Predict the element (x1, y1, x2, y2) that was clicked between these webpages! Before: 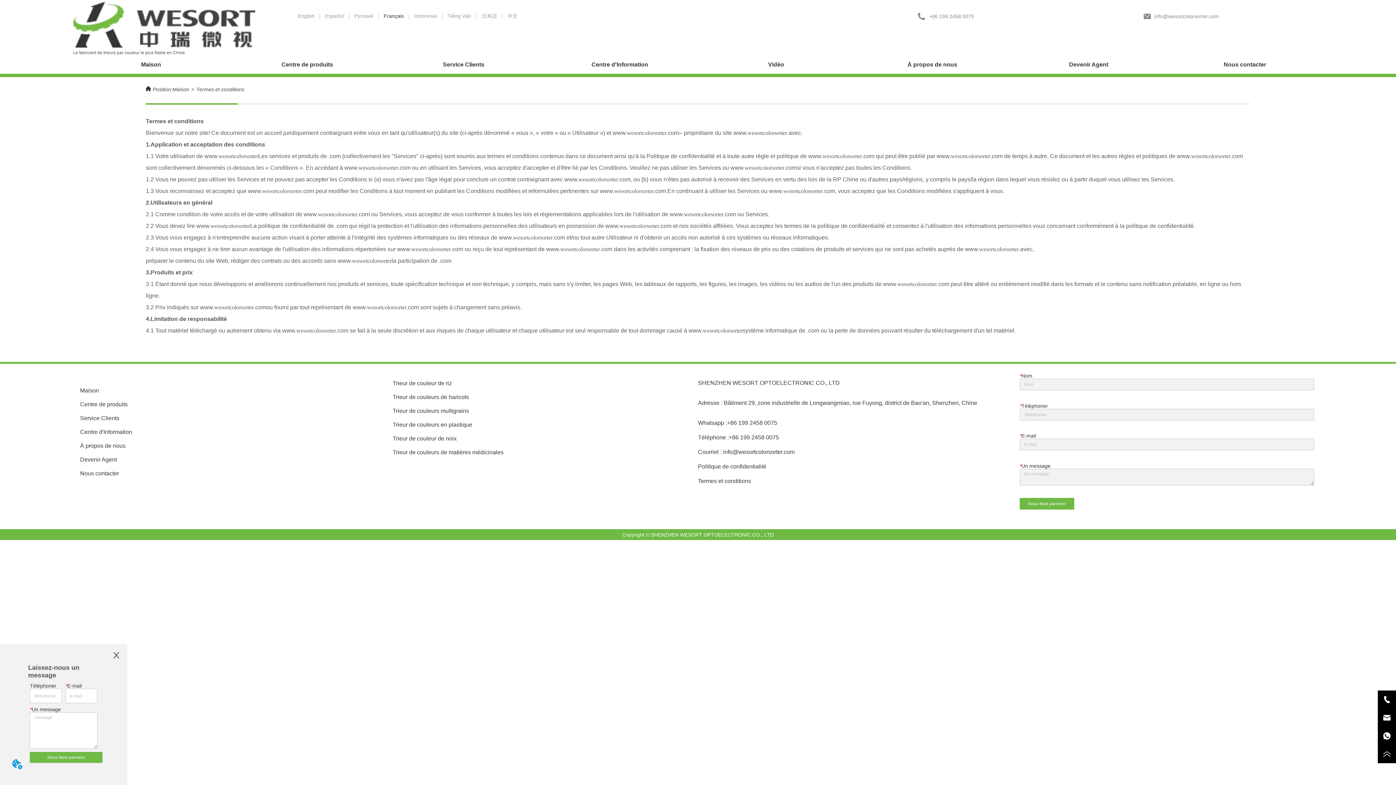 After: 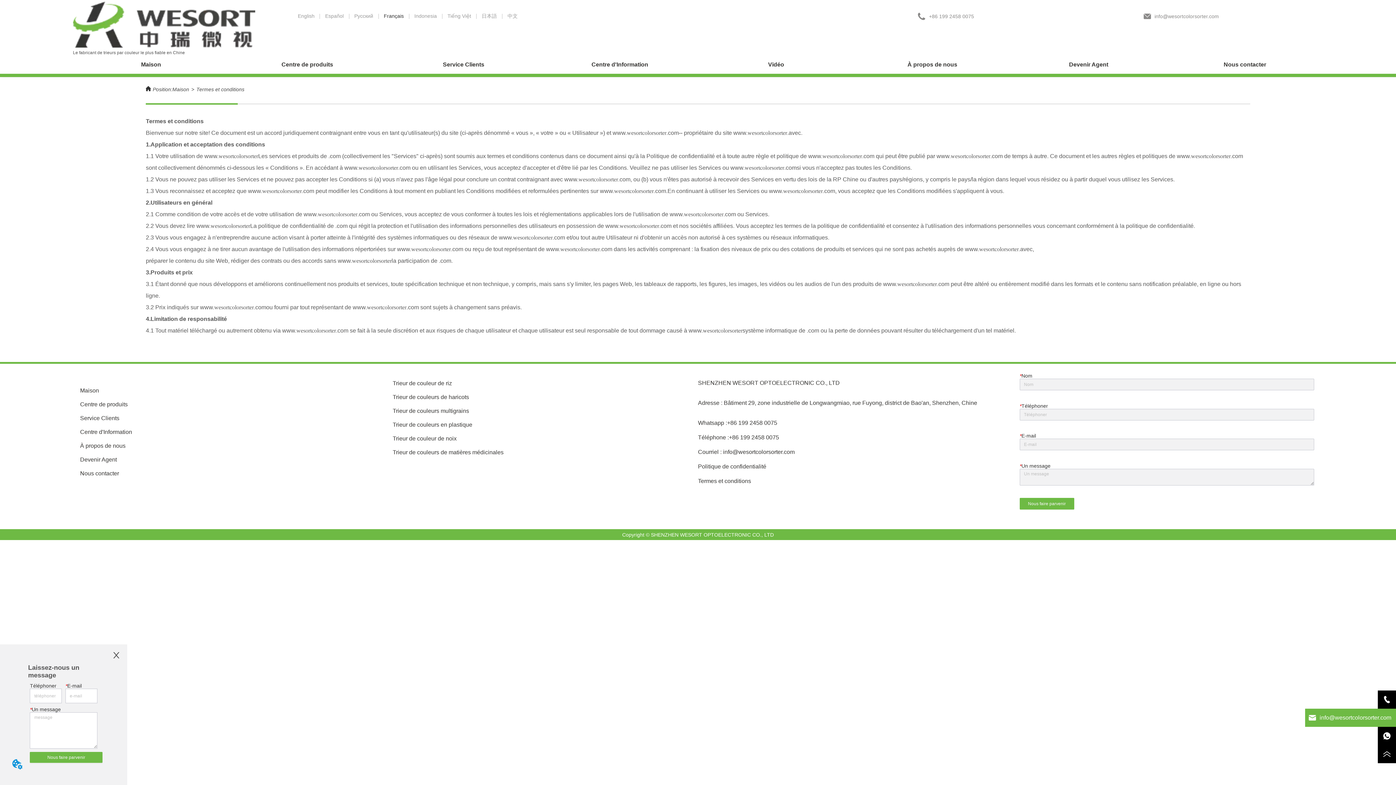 Action: bbox: (1378, 709, 1396, 727)